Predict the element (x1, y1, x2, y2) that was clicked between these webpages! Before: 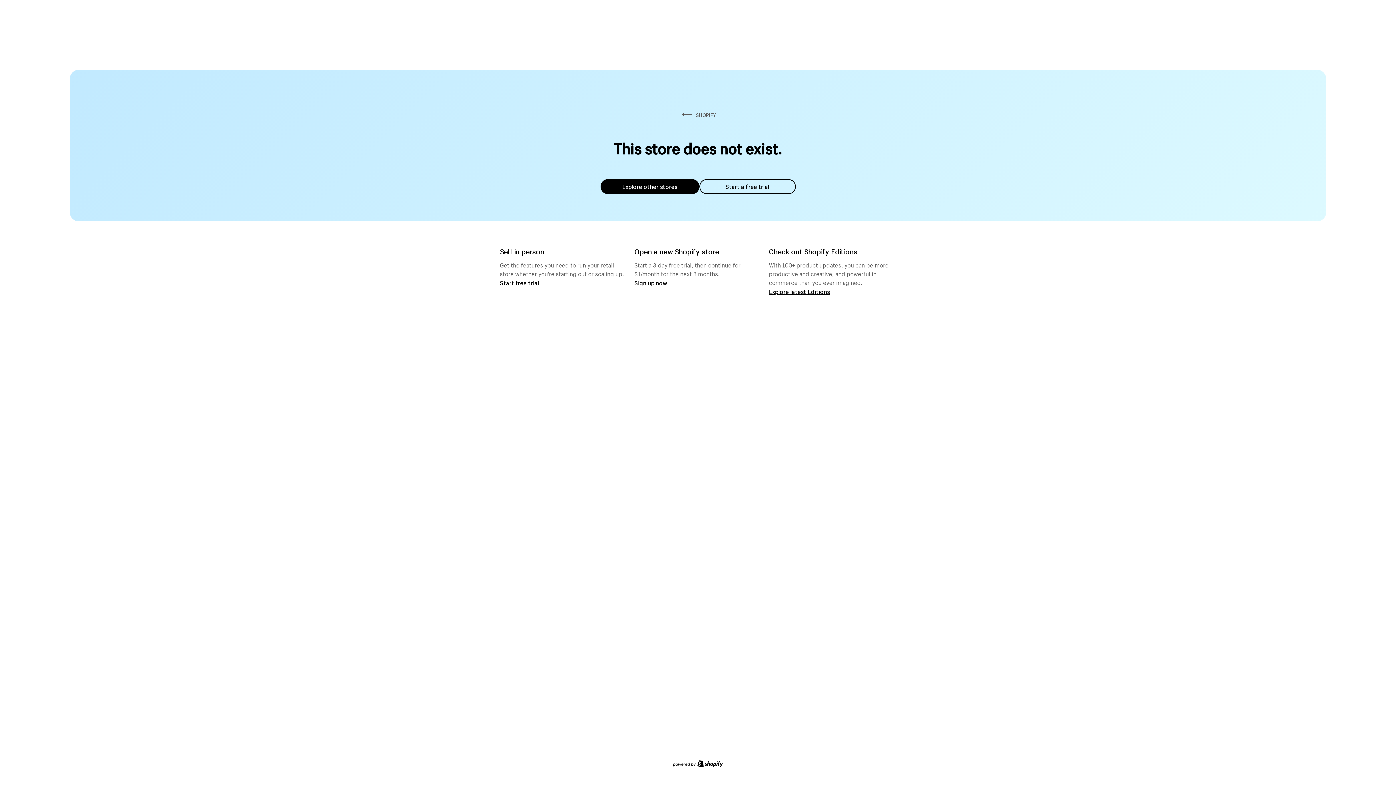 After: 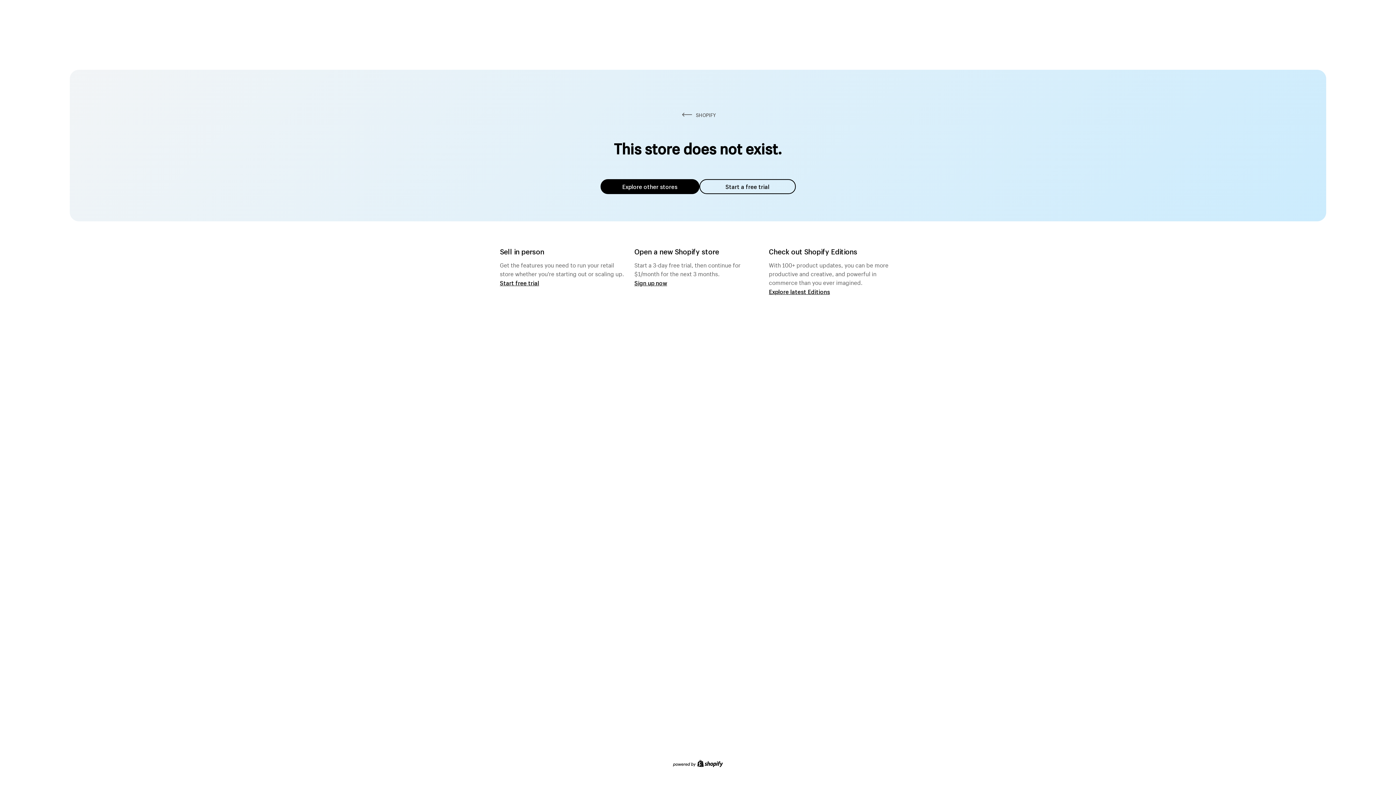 Action: bbox: (600, 179, 699, 194) label: Explore other stores